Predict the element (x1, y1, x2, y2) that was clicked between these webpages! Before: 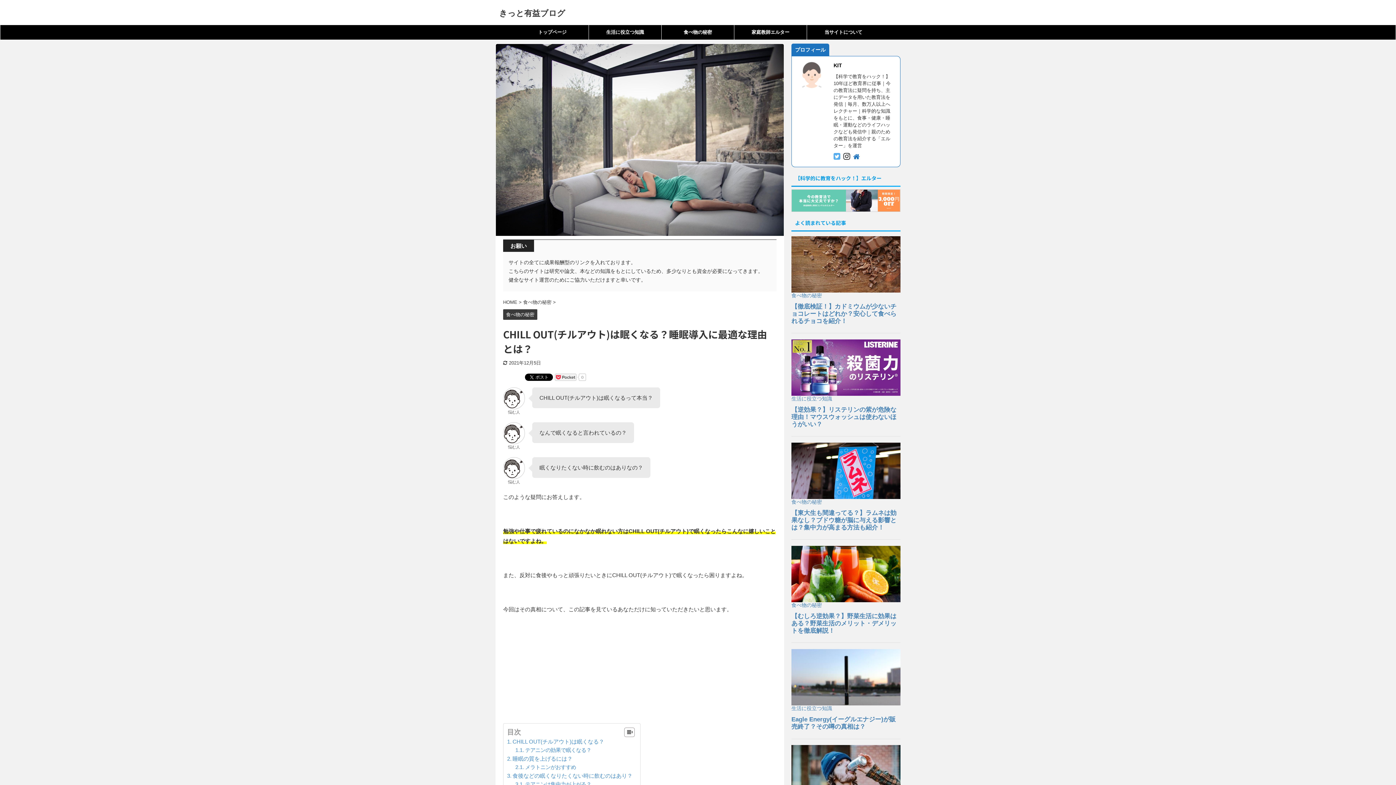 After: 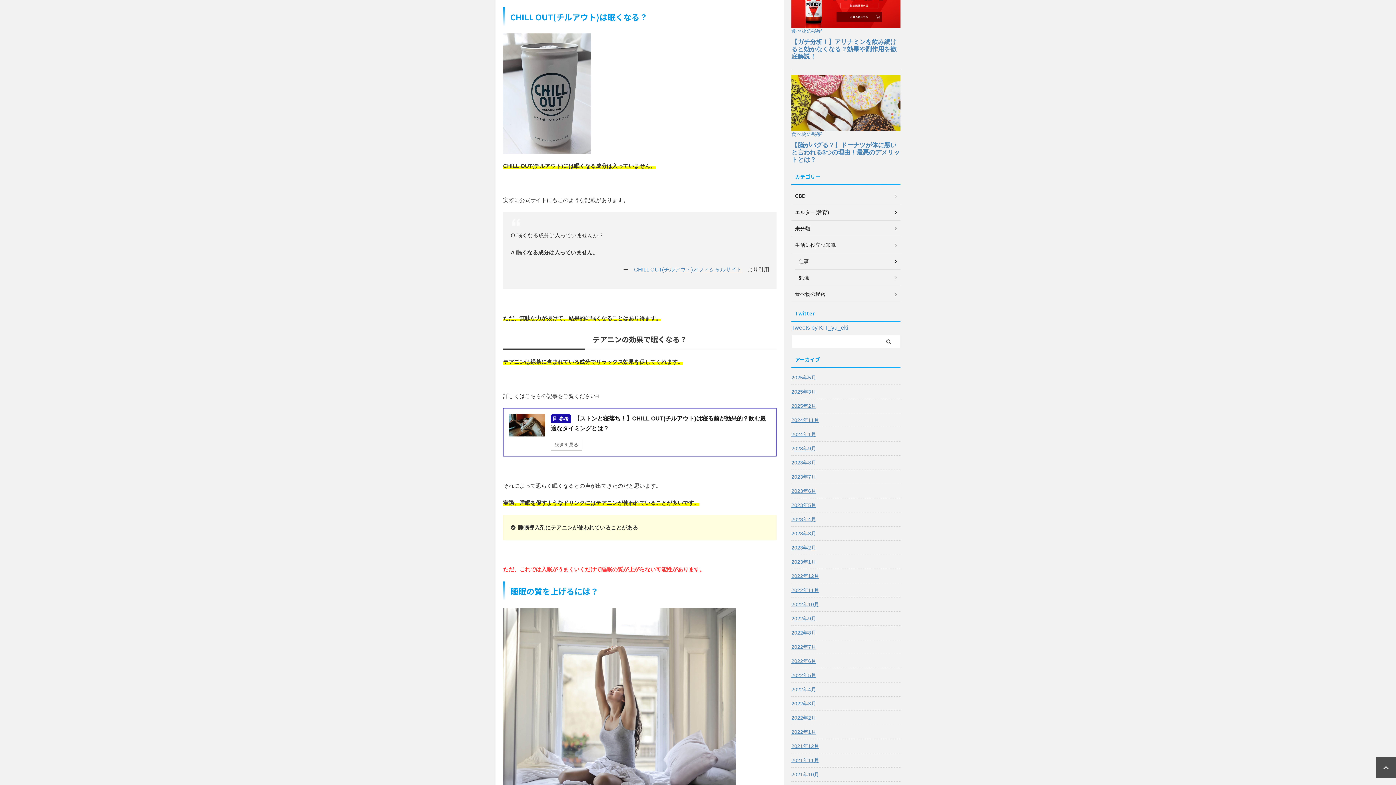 Action: bbox: (507, 738, 604, 745) label: CHILL OUT(チルアウト)は眠くなる？